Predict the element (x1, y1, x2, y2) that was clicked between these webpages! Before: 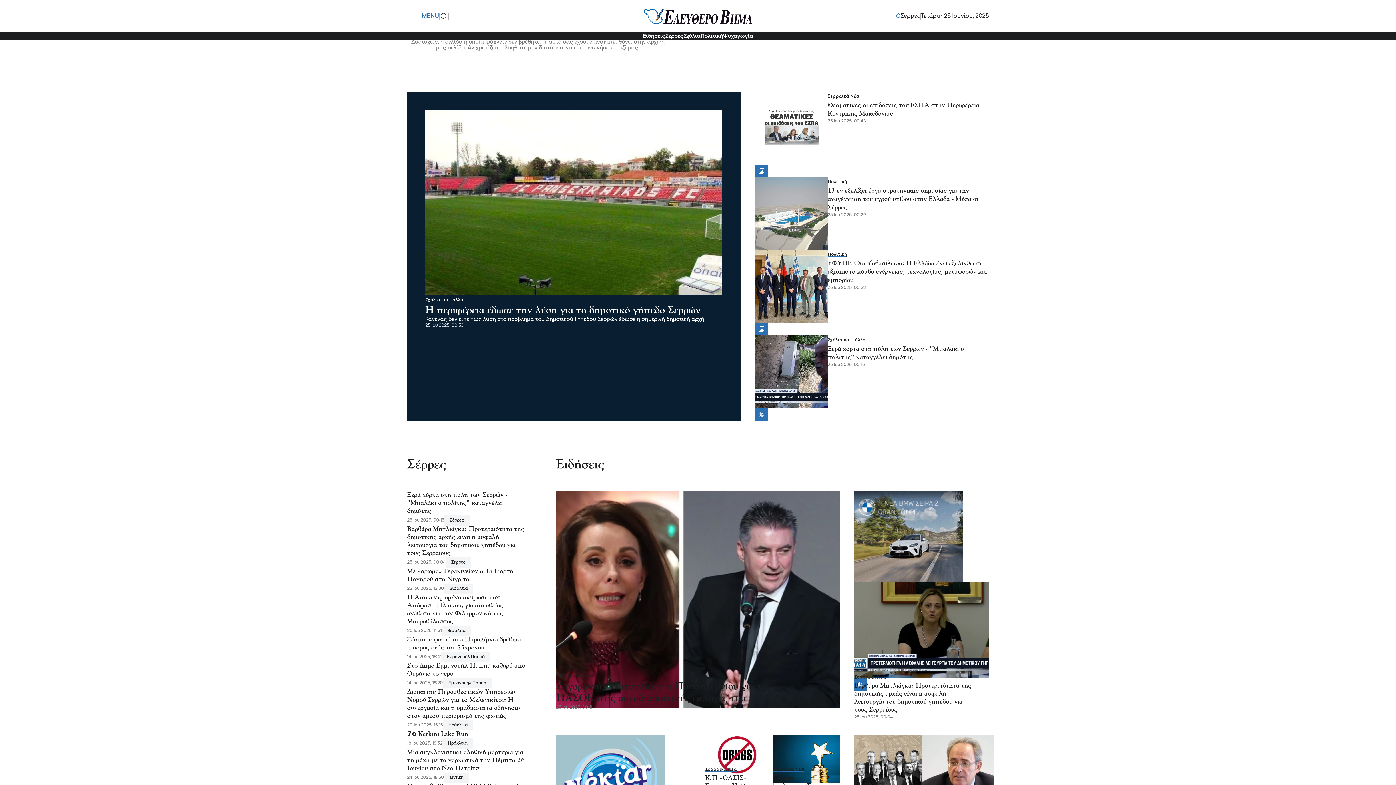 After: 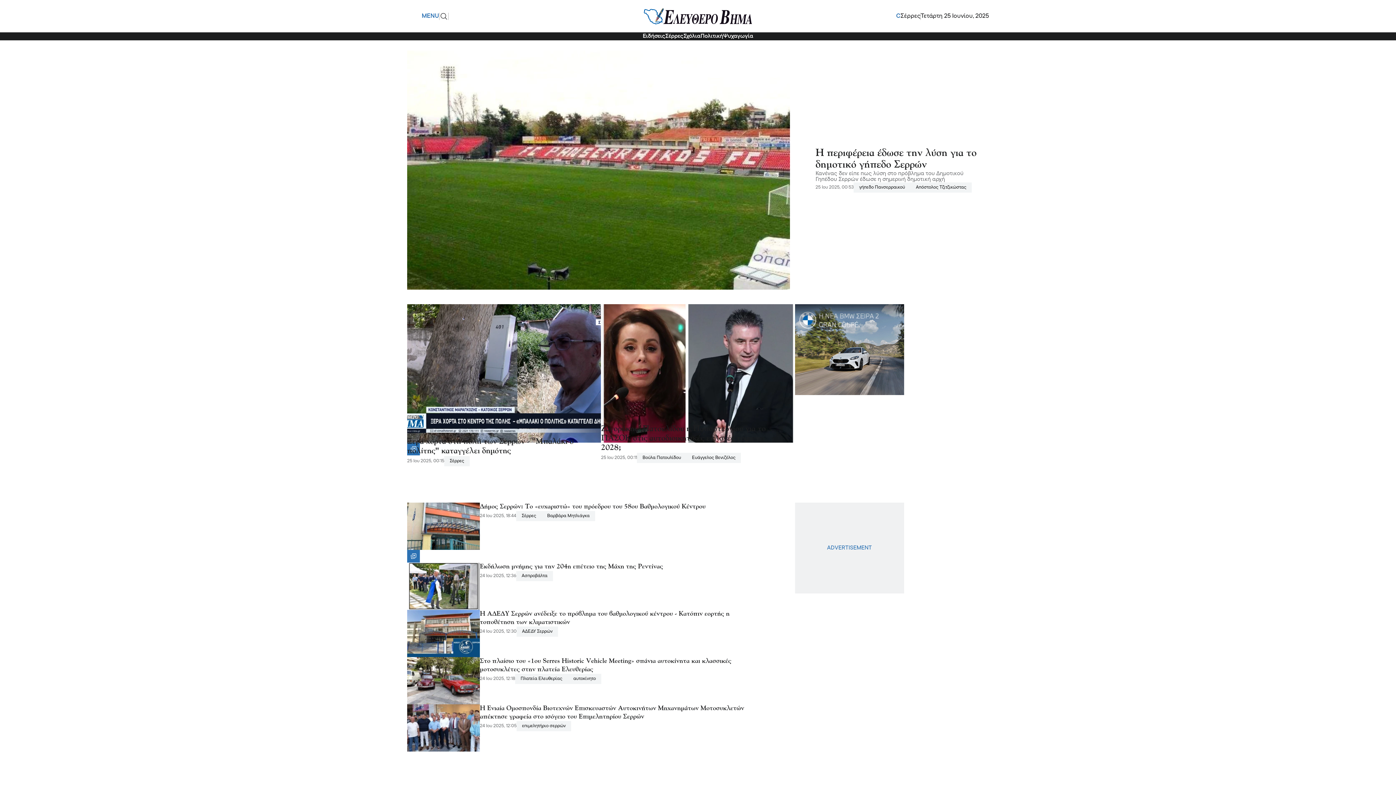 Action: bbox: (556, 672, 594, 681) label: Σχόλια και...άλλα